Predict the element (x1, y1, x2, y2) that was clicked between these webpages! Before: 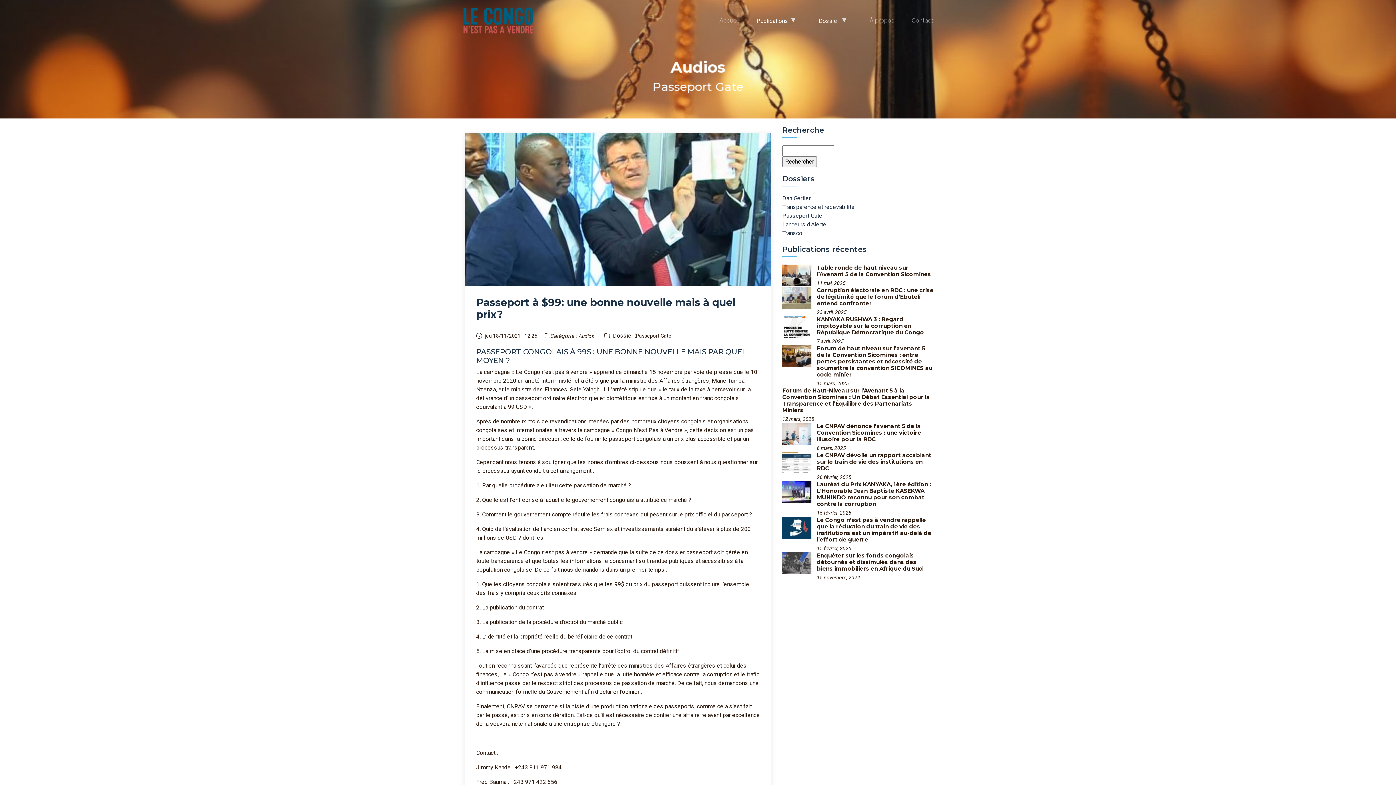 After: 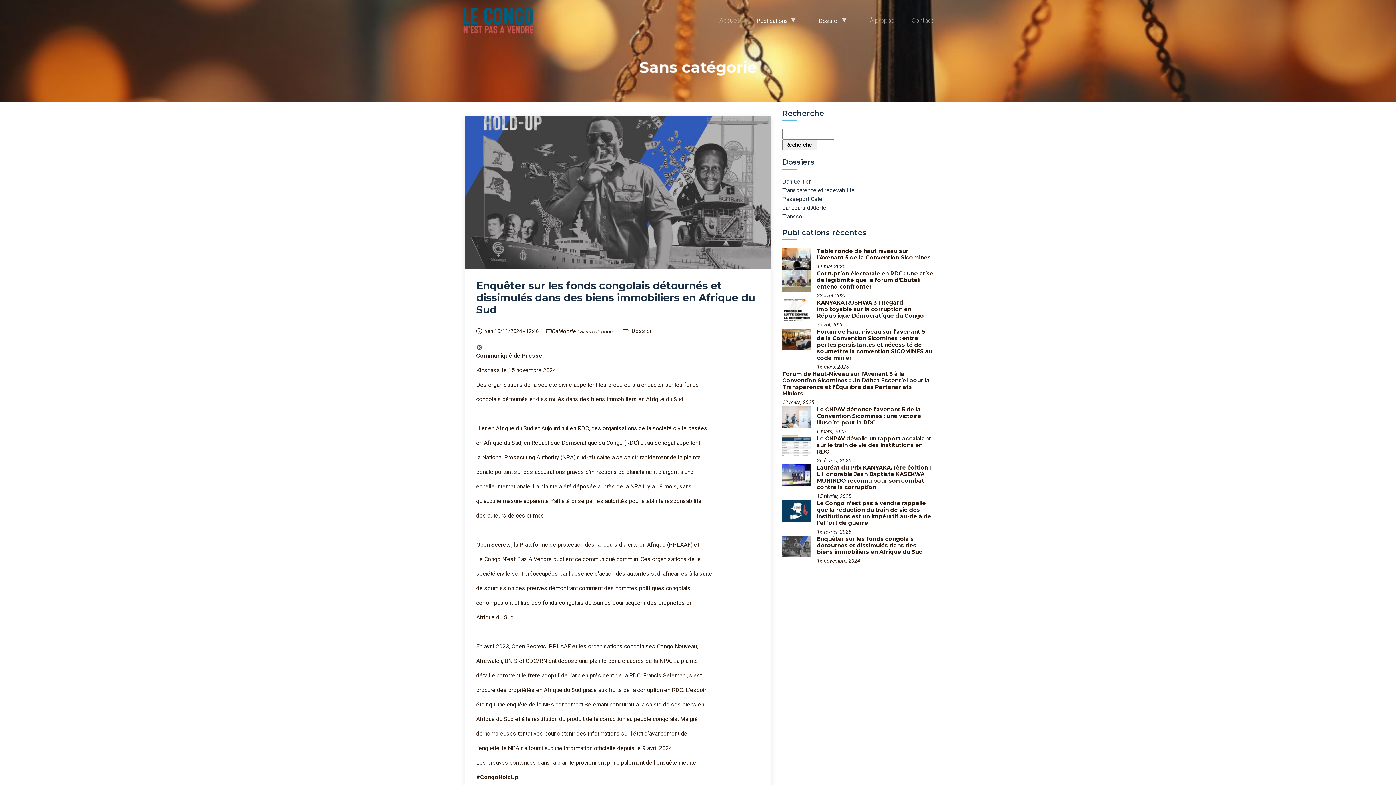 Action: bbox: (817, 552, 923, 572) label: Enquêter sur les fonds congolais détournés et dissimulés dans des biens immobiliers en Afrique du Sud